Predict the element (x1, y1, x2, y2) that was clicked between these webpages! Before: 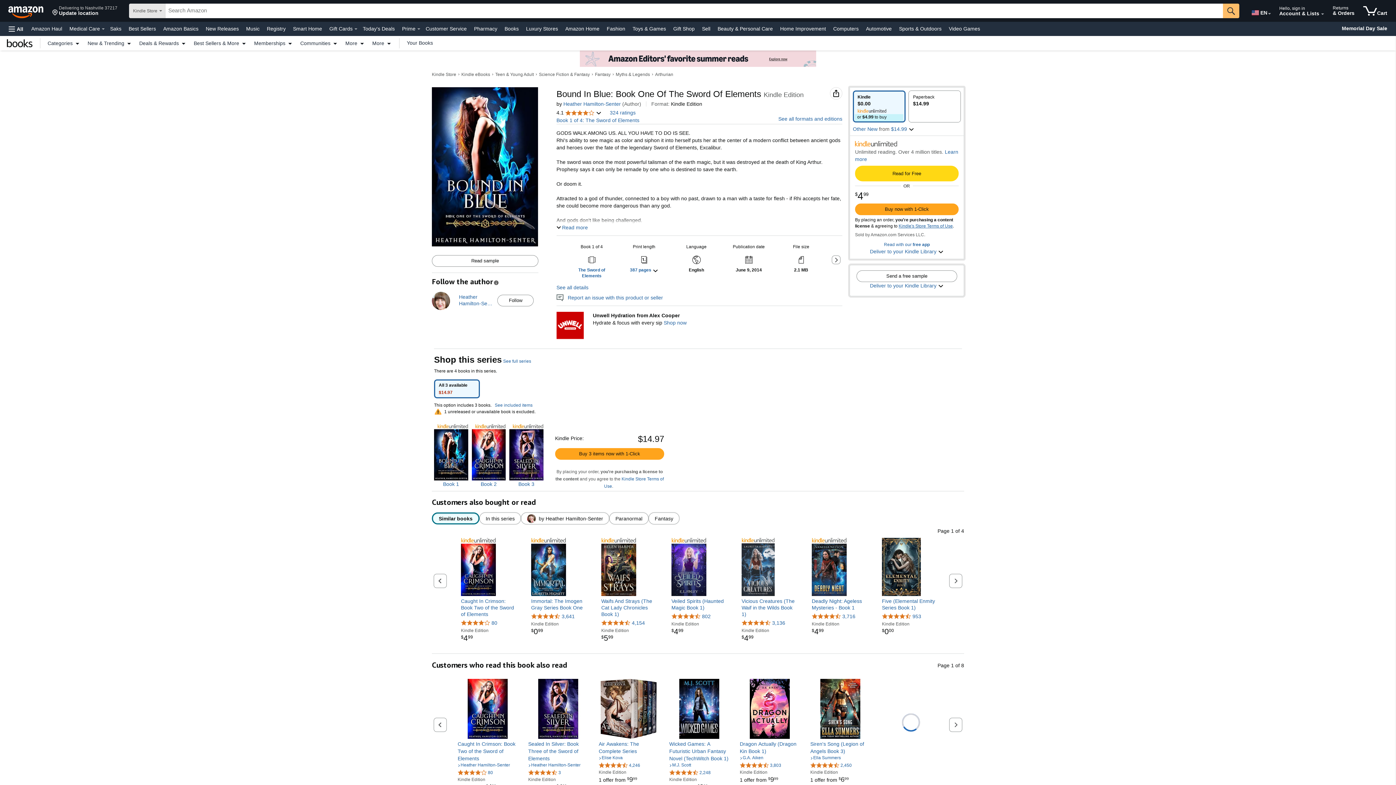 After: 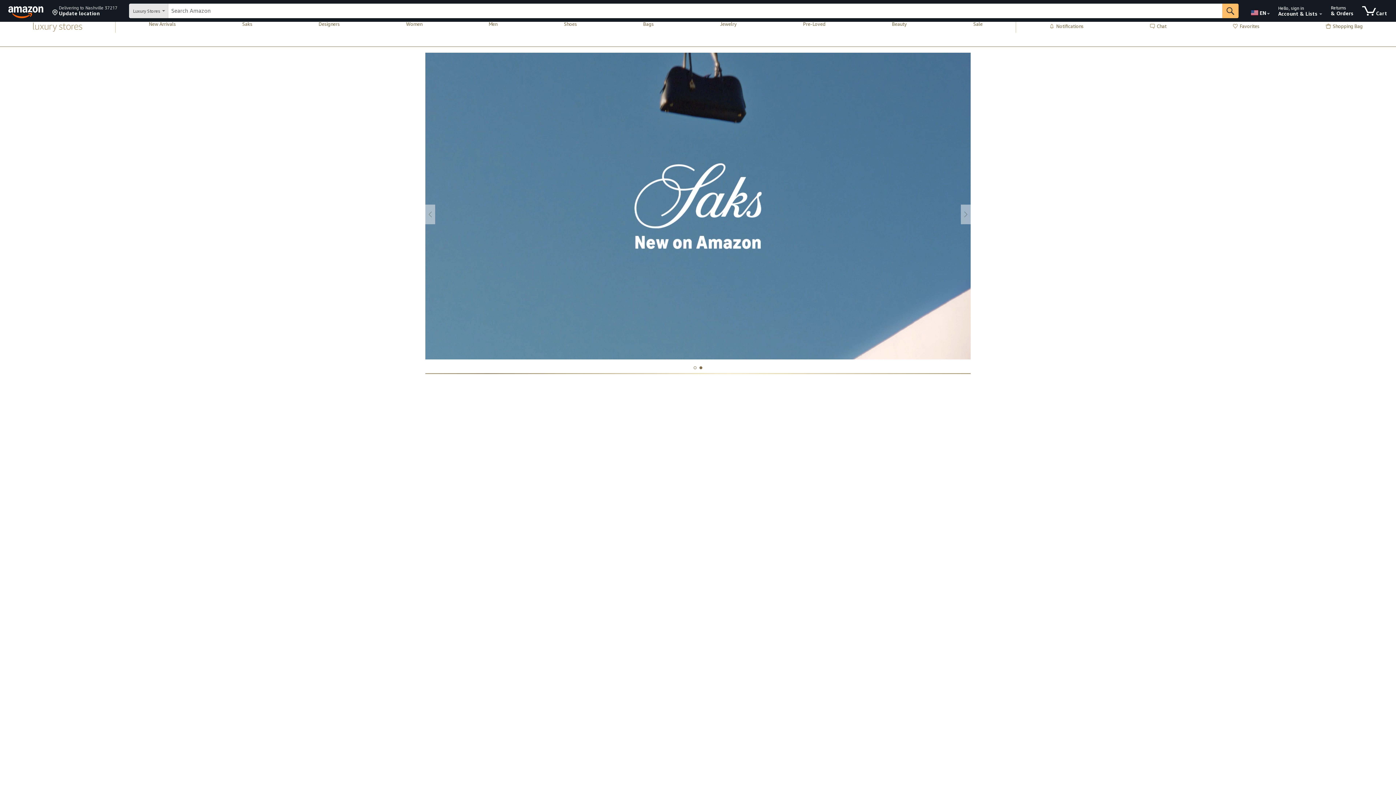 Action: label: Luxury Stores bbox: (524, 23, 560, 33)